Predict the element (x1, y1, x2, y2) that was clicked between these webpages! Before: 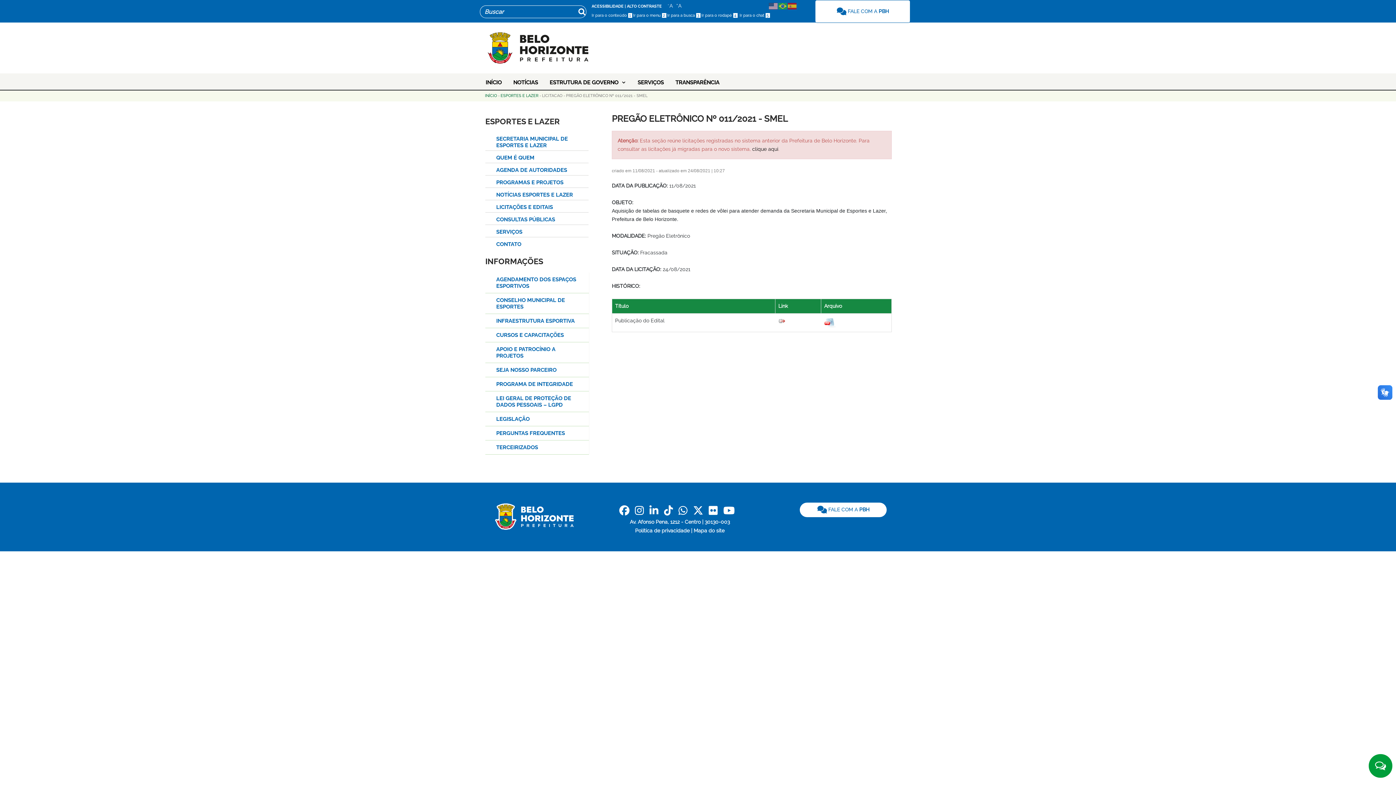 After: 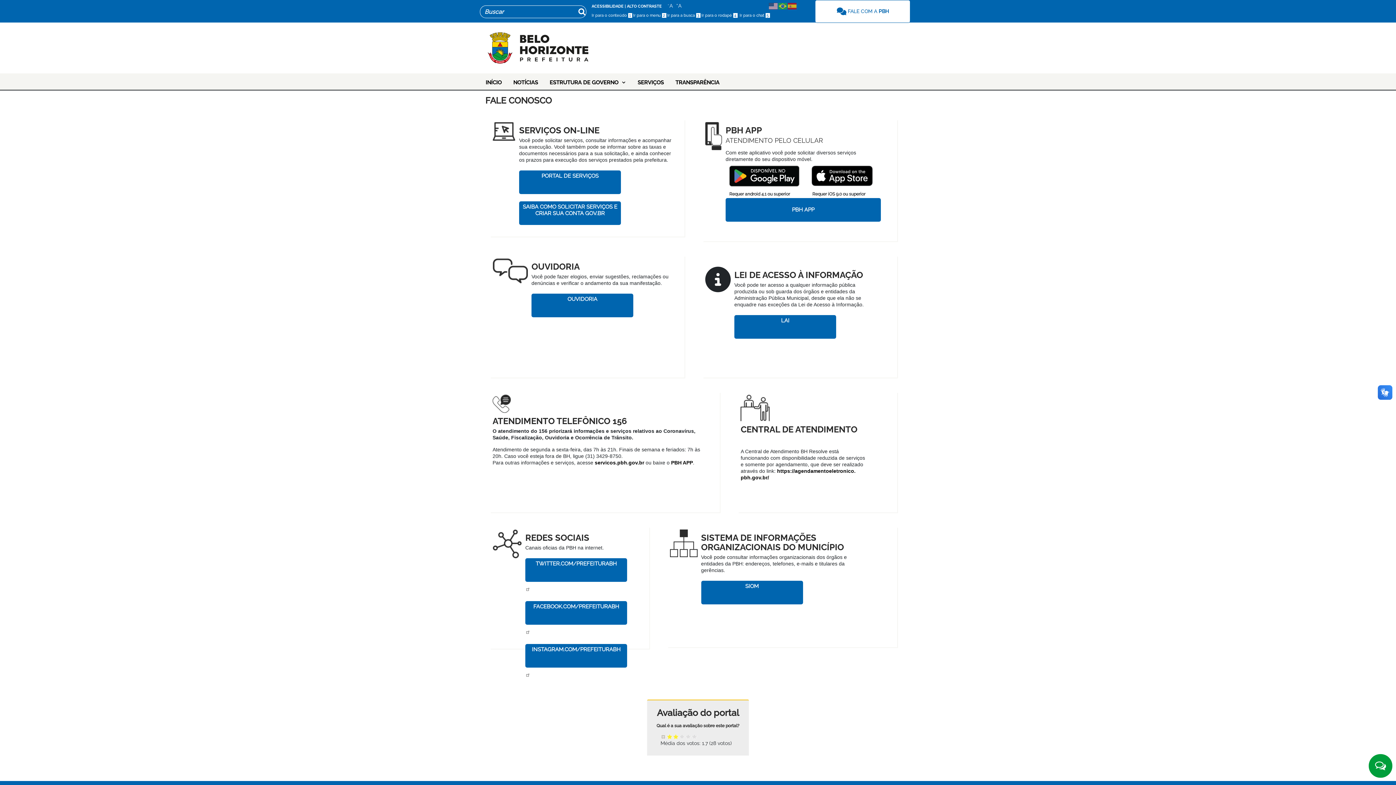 Action: bbox: (815, 0, 910, 22) label:  FALE COM A PBH